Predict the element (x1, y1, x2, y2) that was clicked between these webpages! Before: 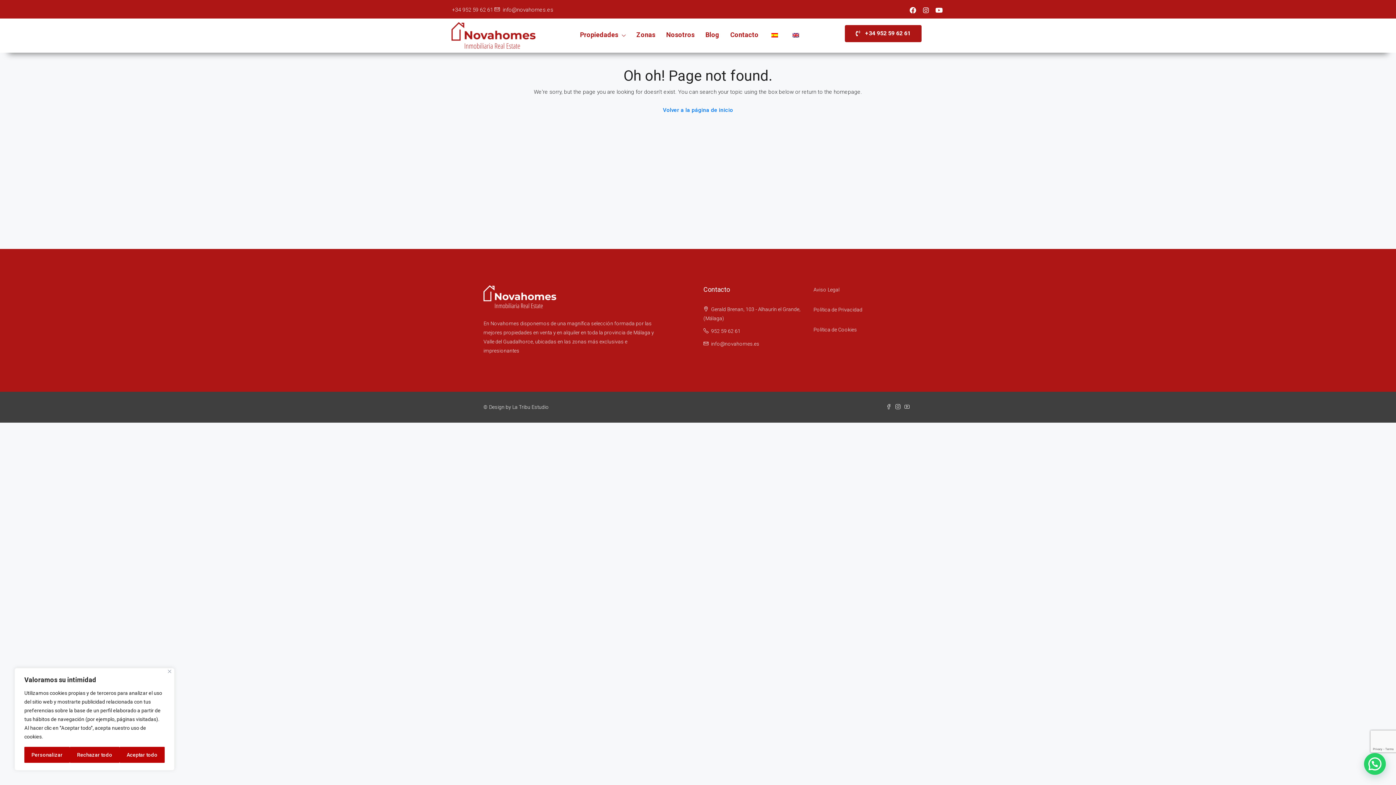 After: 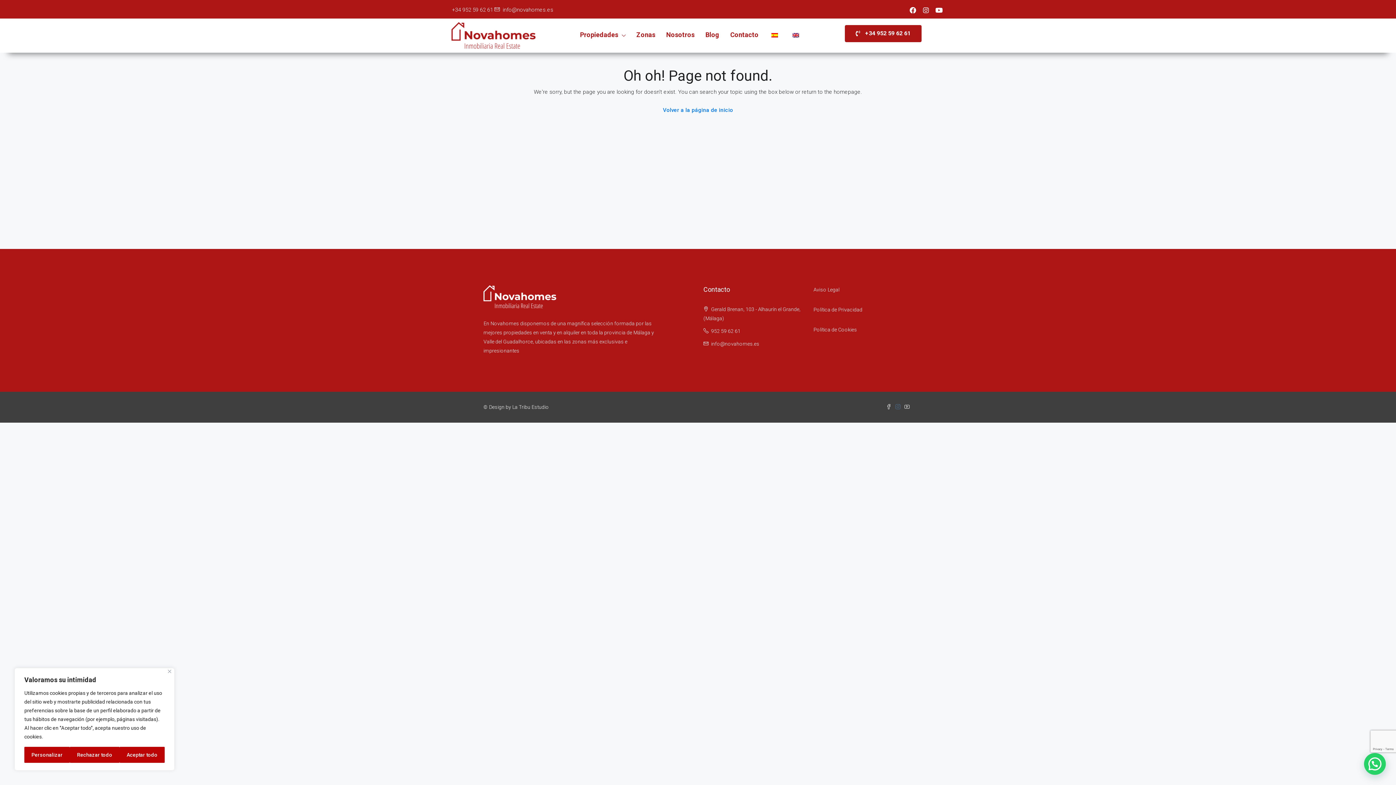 Action: label:   bbox: (895, 404, 904, 410)